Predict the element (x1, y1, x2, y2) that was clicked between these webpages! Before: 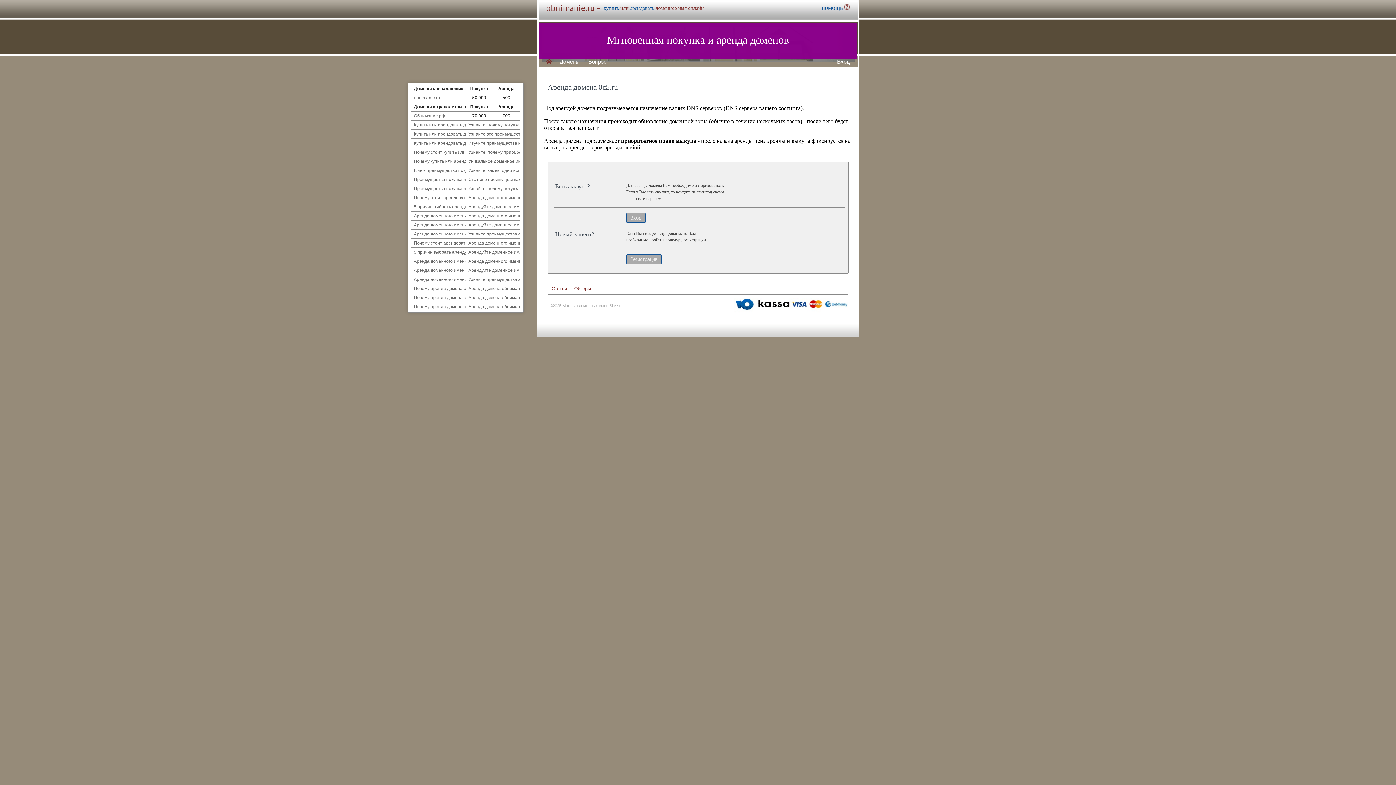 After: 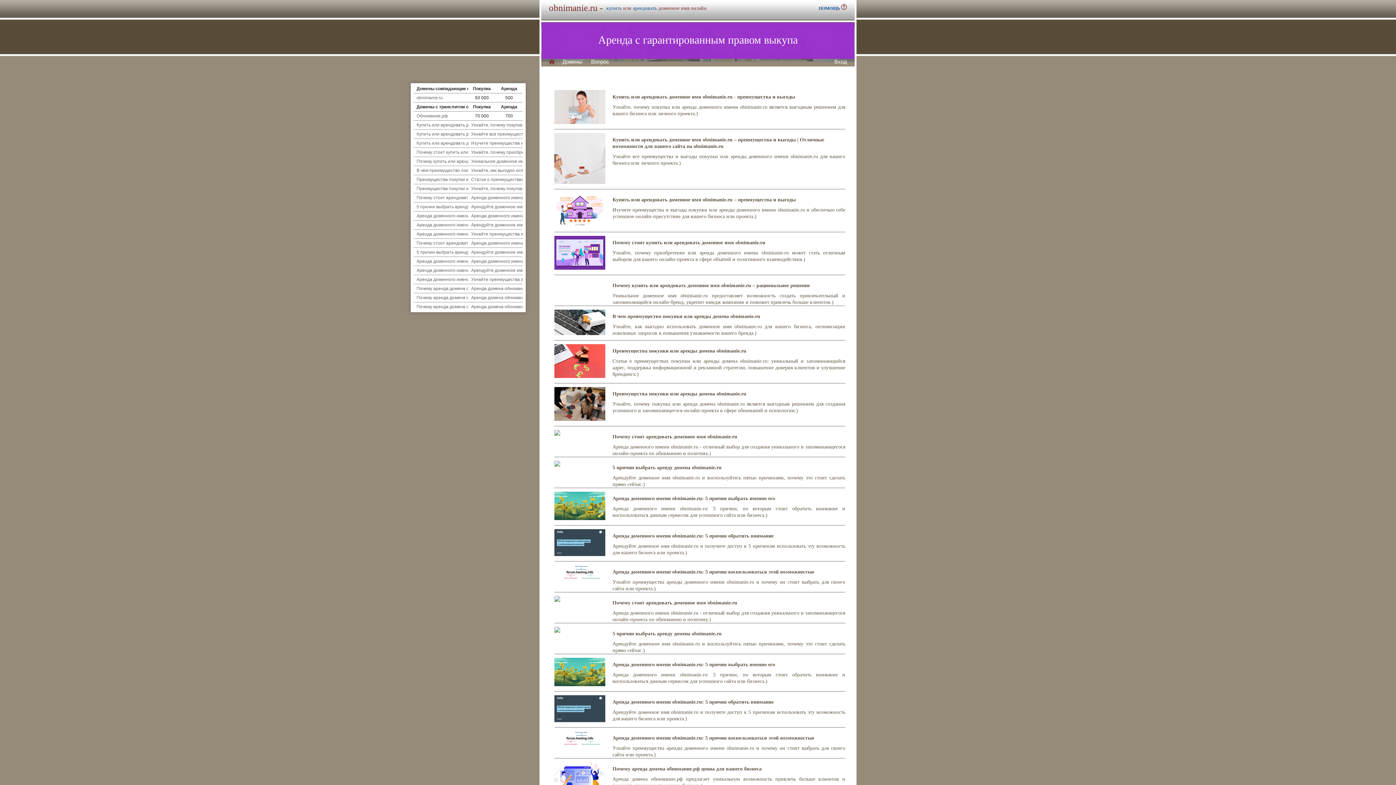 Action: label: Обзоры bbox: (574, 285, 591, 292)